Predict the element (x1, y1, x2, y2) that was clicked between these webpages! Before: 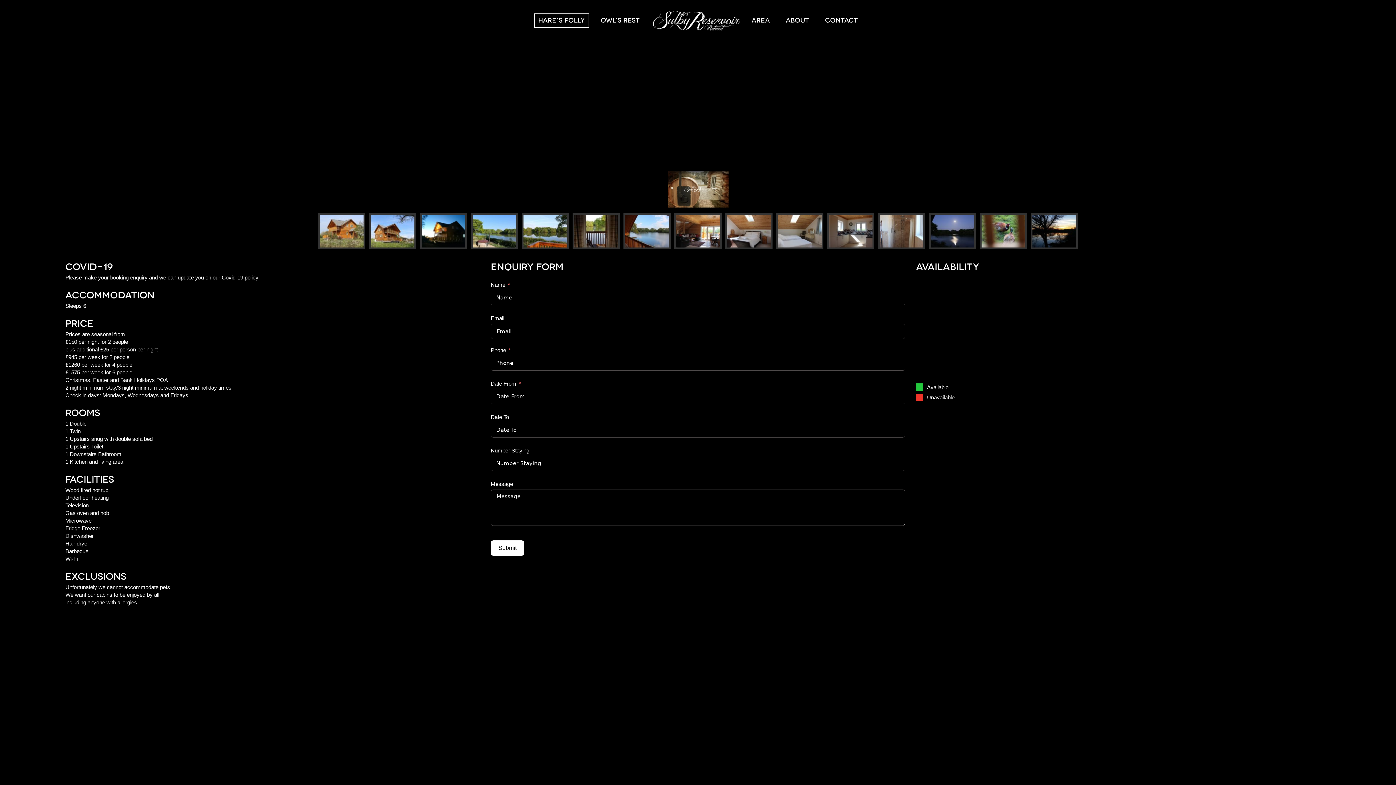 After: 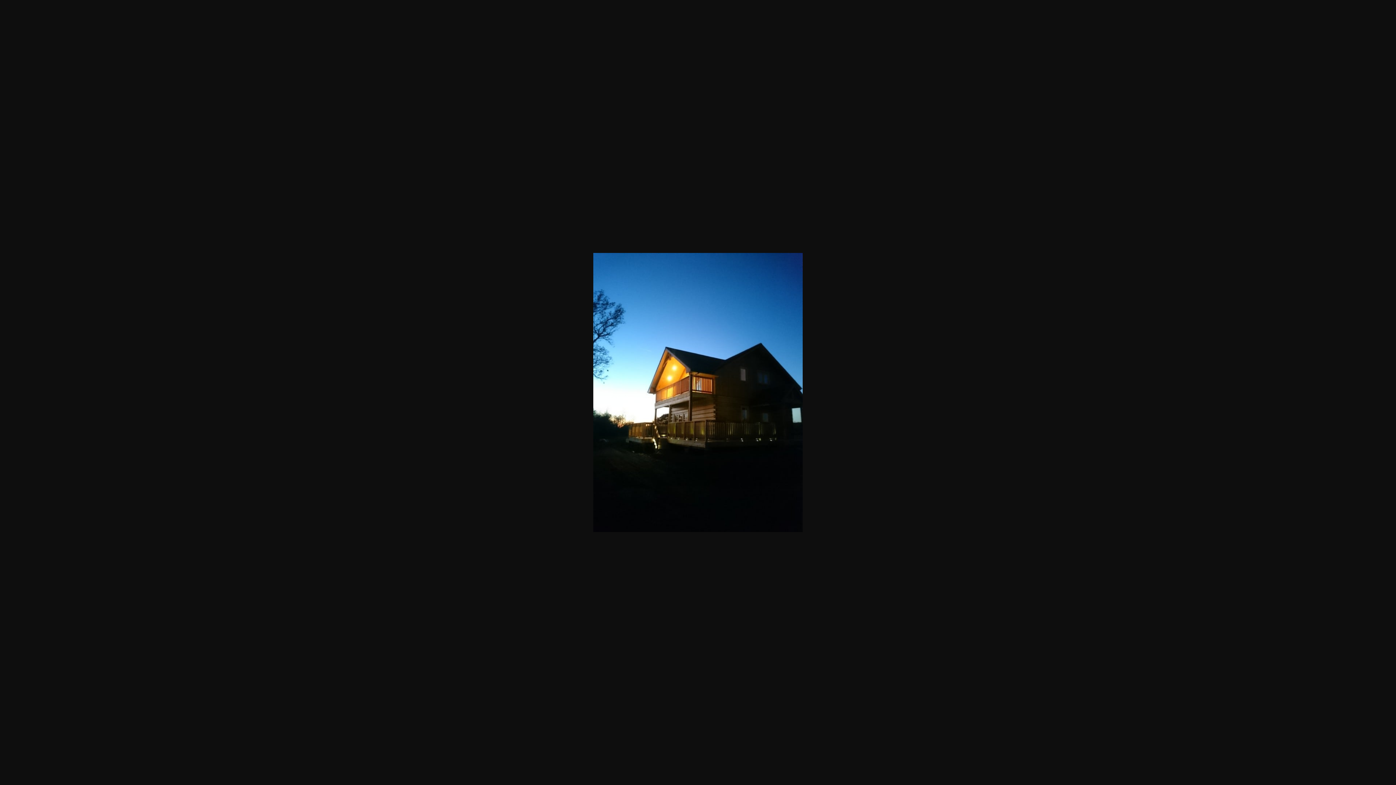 Action: bbox: (421, 214, 465, 247)